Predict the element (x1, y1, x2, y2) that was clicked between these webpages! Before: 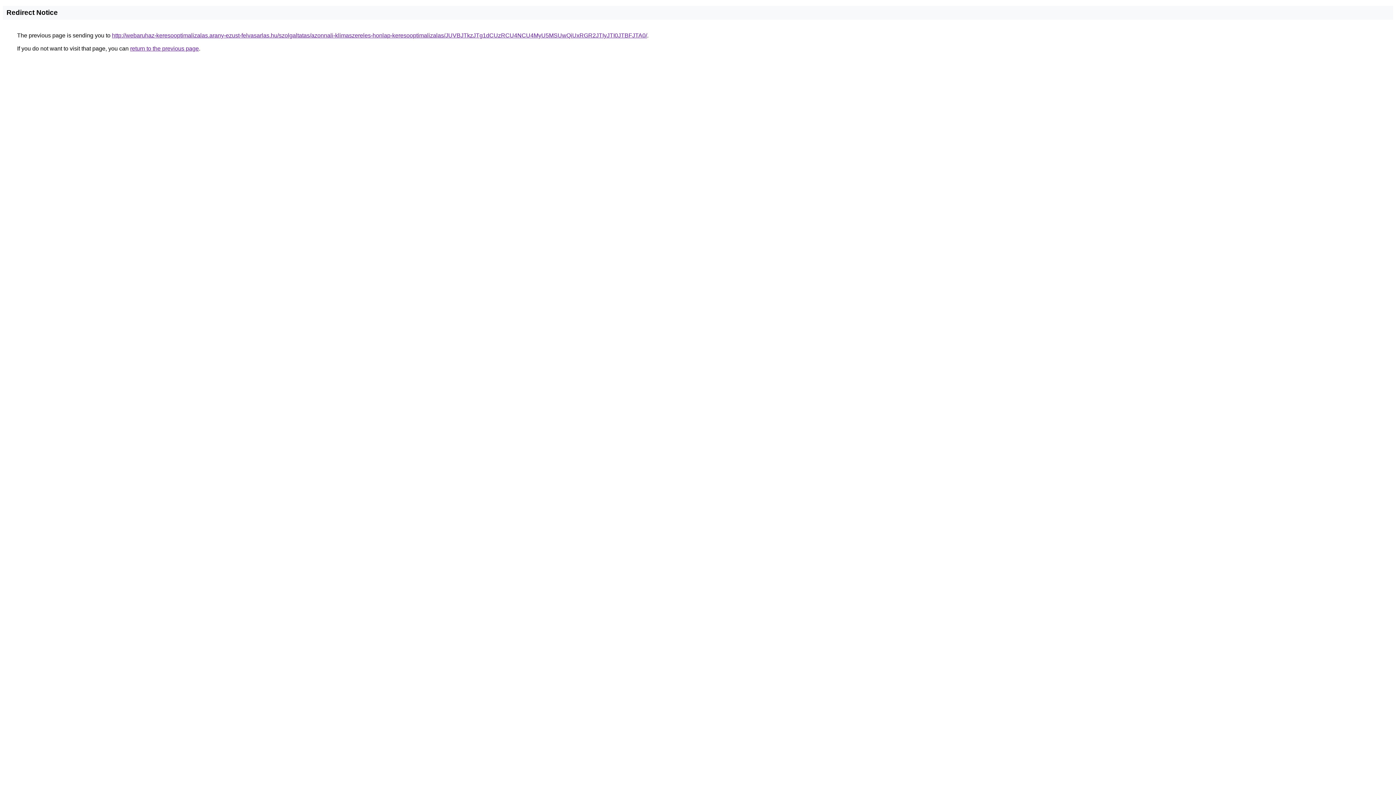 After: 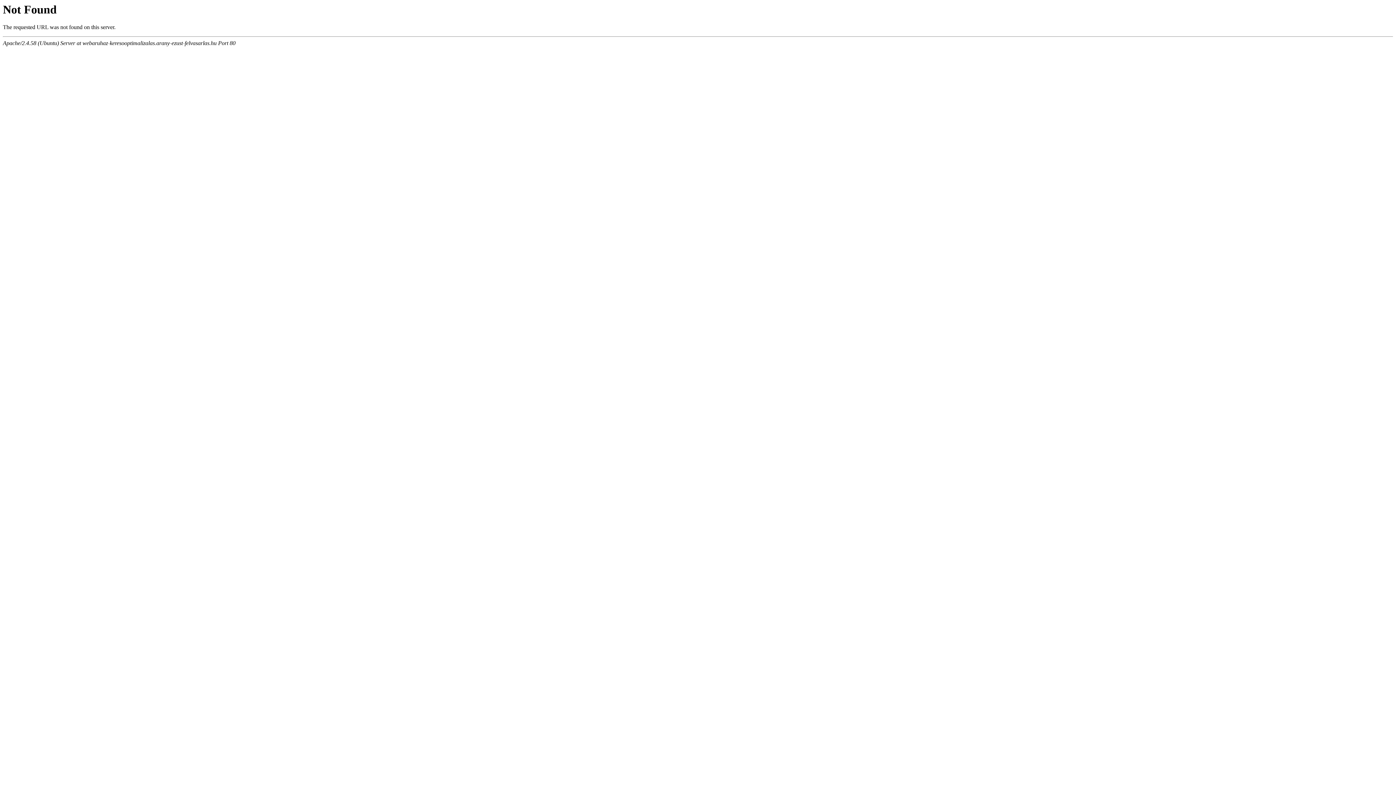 Action: label: http://webaruhaz-keresooptimalizalas.arany-ezust-felvasarlas.hu/szolgaltatas/azonnali-klimaszereles-honlap-keresooptimalizalas/JUVBJTkzJTg1dCUzRCU4NCU4MyU5MSUwQiUxRGR2JTIyJTI0JTBFJTA0/ bbox: (112, 32, 647, 38)